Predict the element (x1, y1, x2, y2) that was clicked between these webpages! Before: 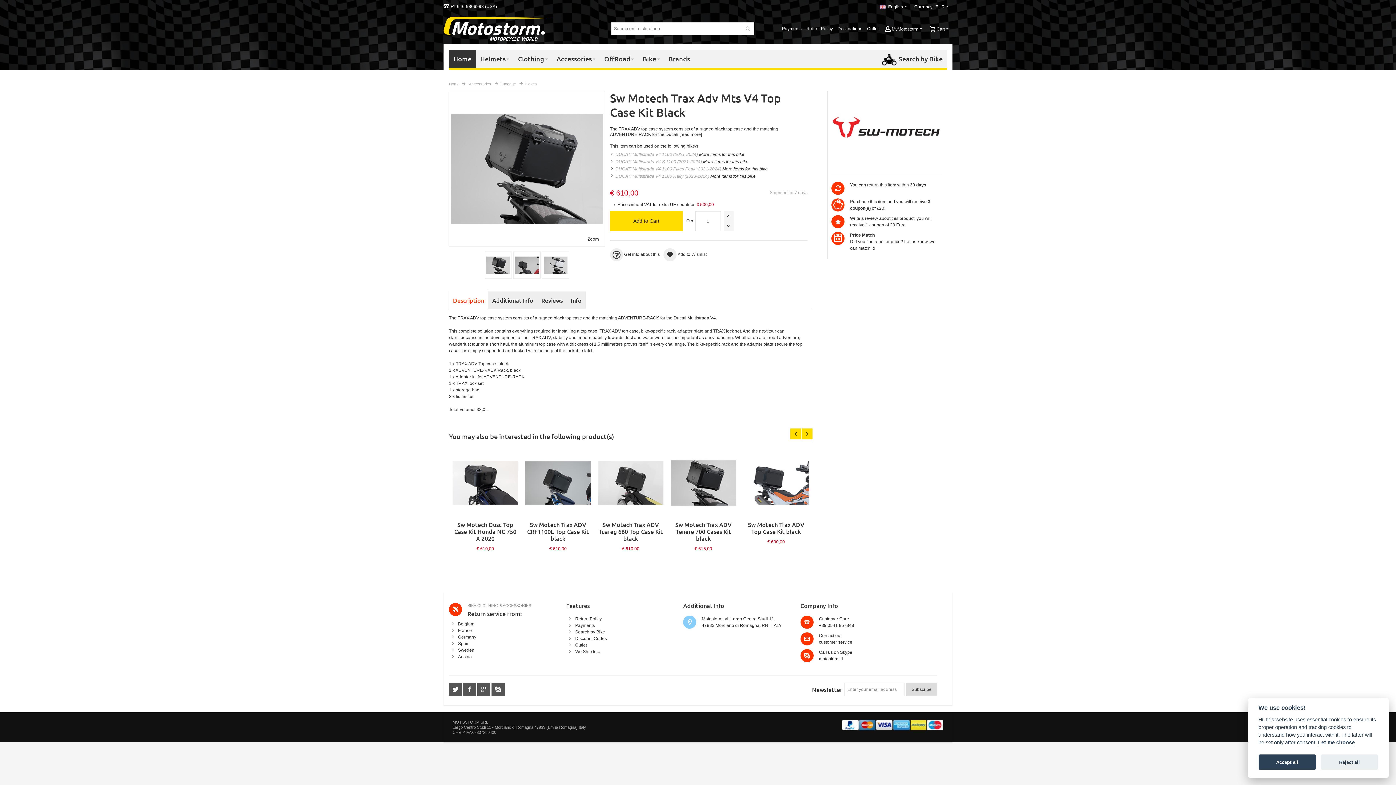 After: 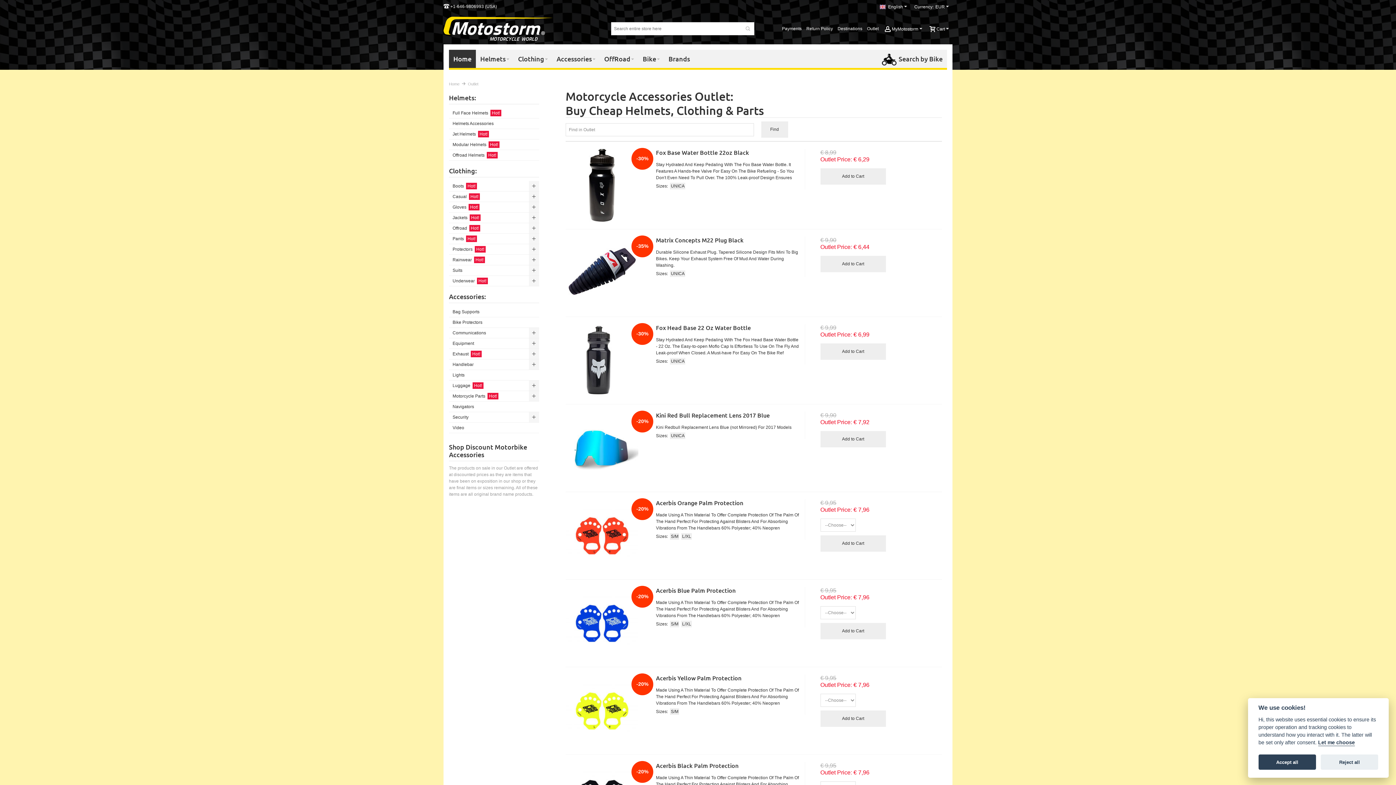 Action: label: Outlet bbox: (575, 642, 586, 648)